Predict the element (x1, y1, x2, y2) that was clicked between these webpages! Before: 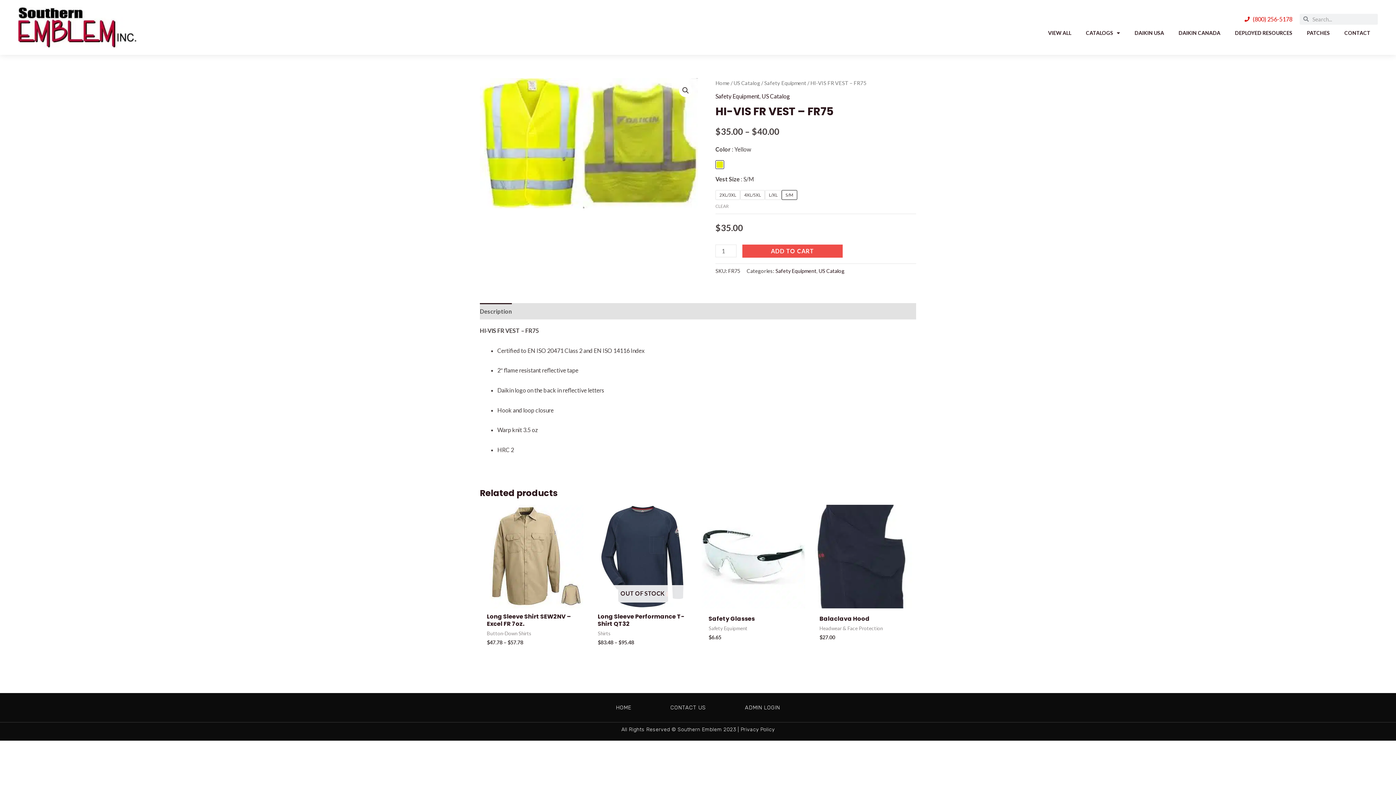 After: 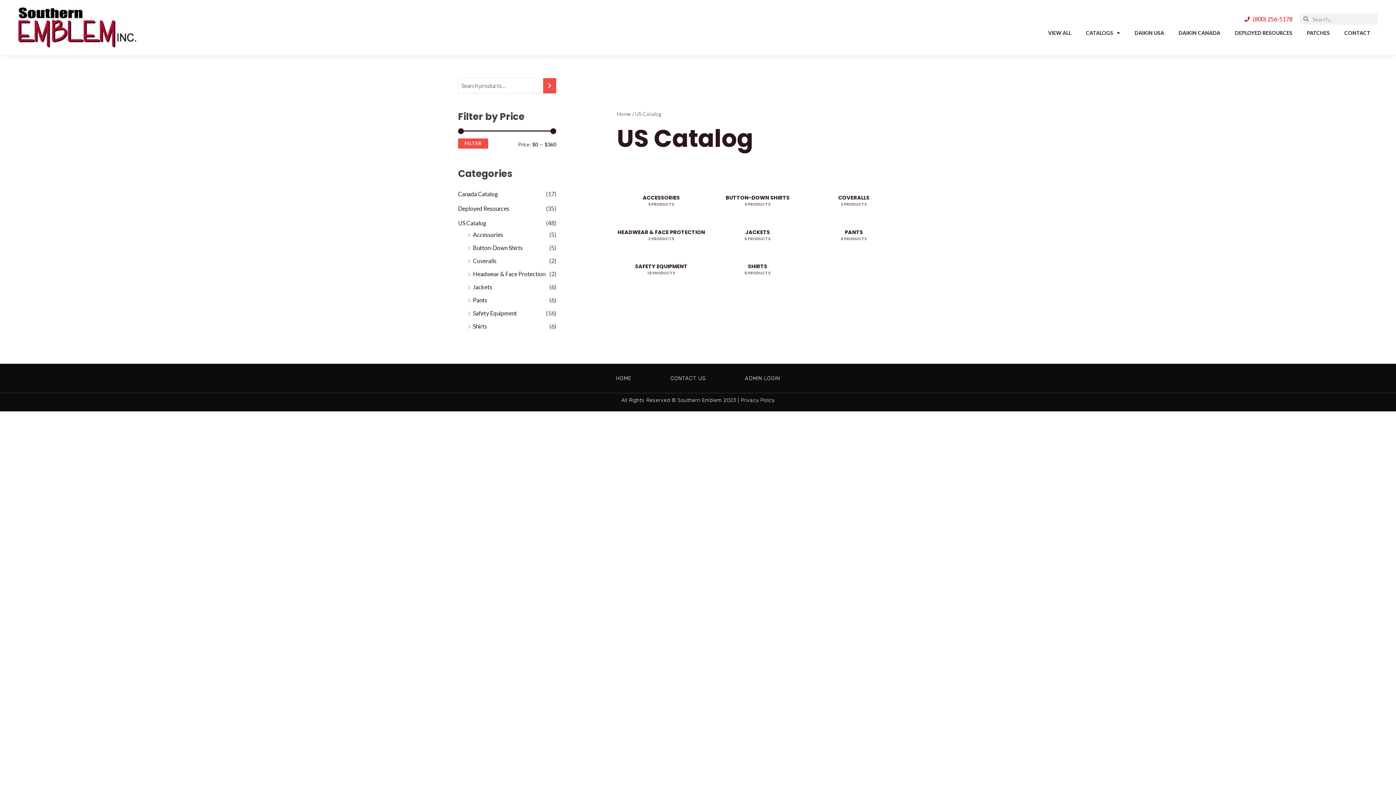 Action: bbox: (733, 79, 760, 86) label: US Catalog